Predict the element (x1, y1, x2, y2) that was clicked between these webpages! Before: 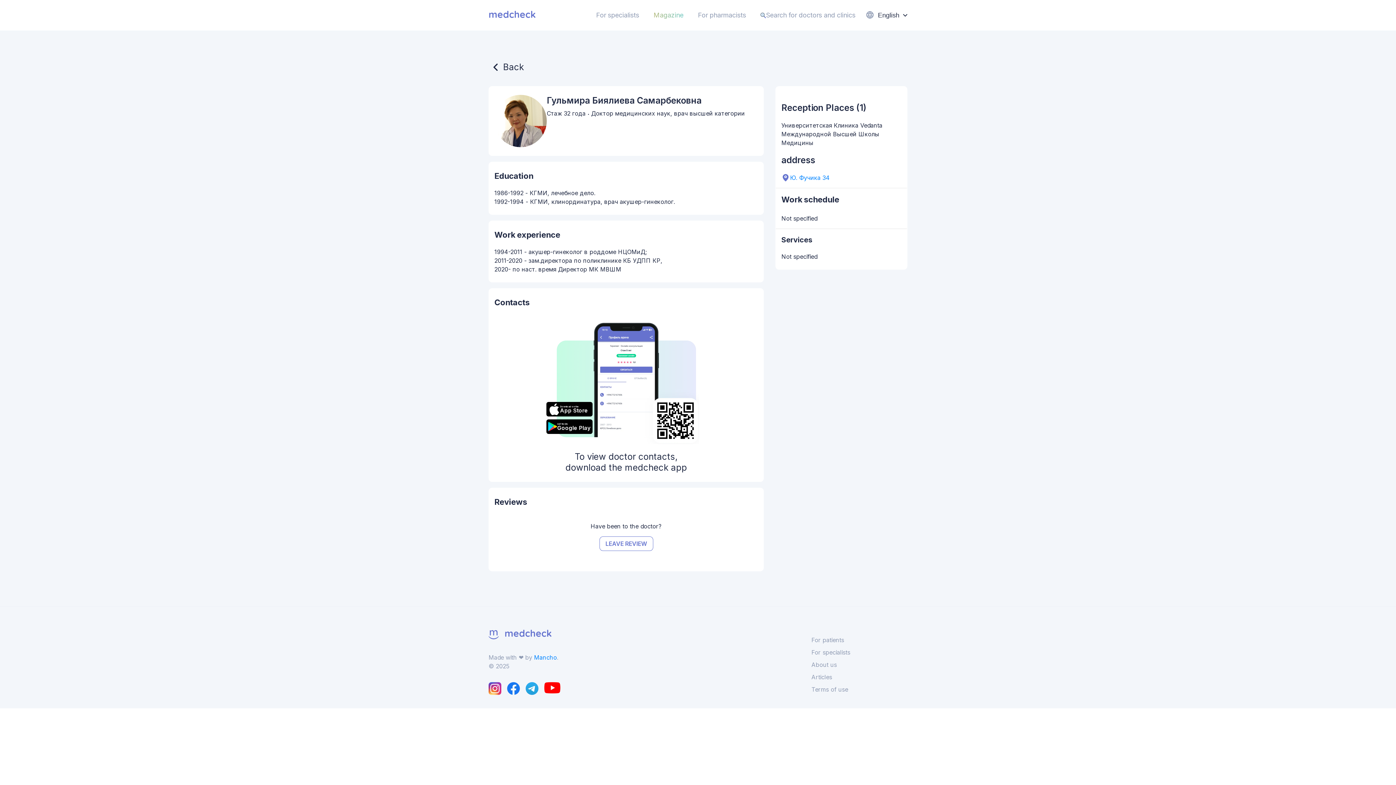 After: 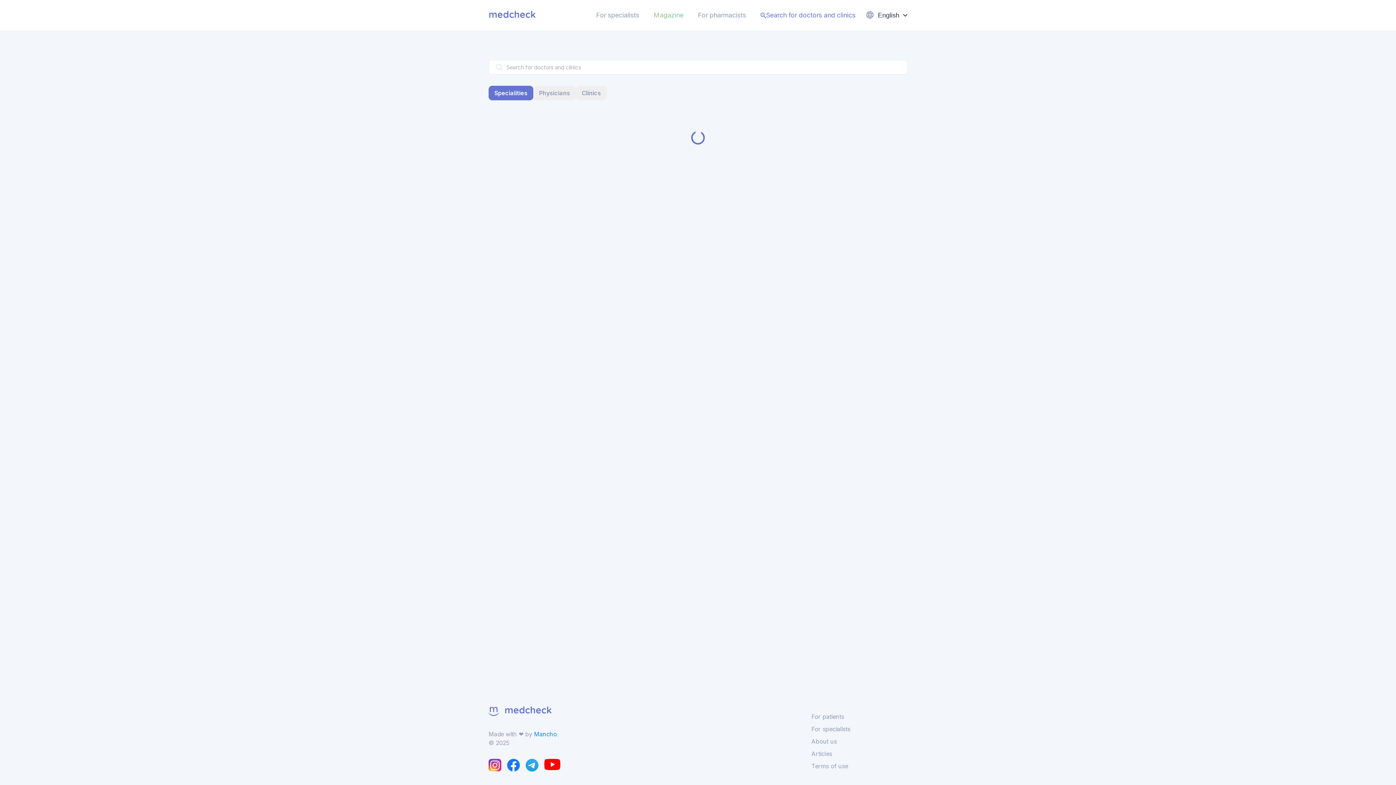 Action: label: Search for doctors and clinics bbox: (753, 10, 862, 19)